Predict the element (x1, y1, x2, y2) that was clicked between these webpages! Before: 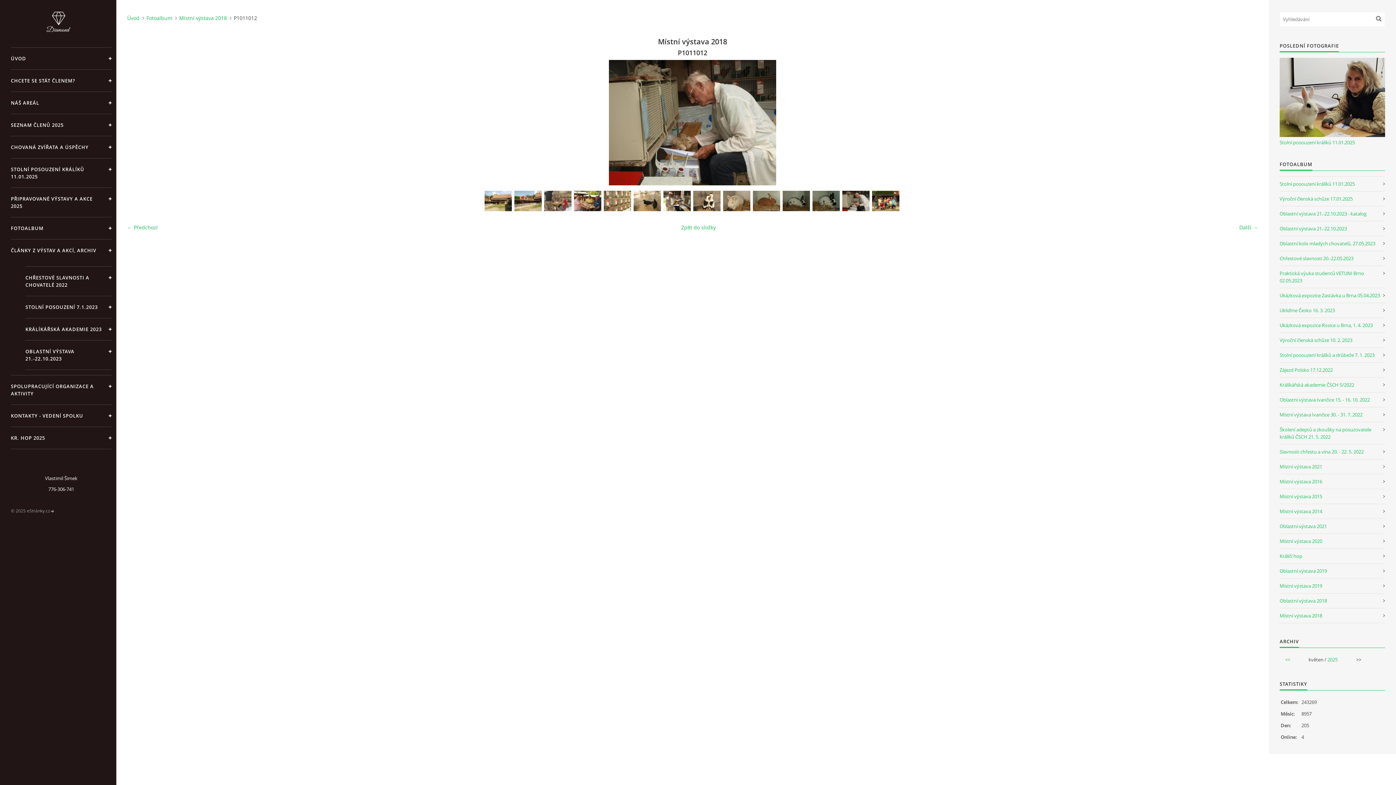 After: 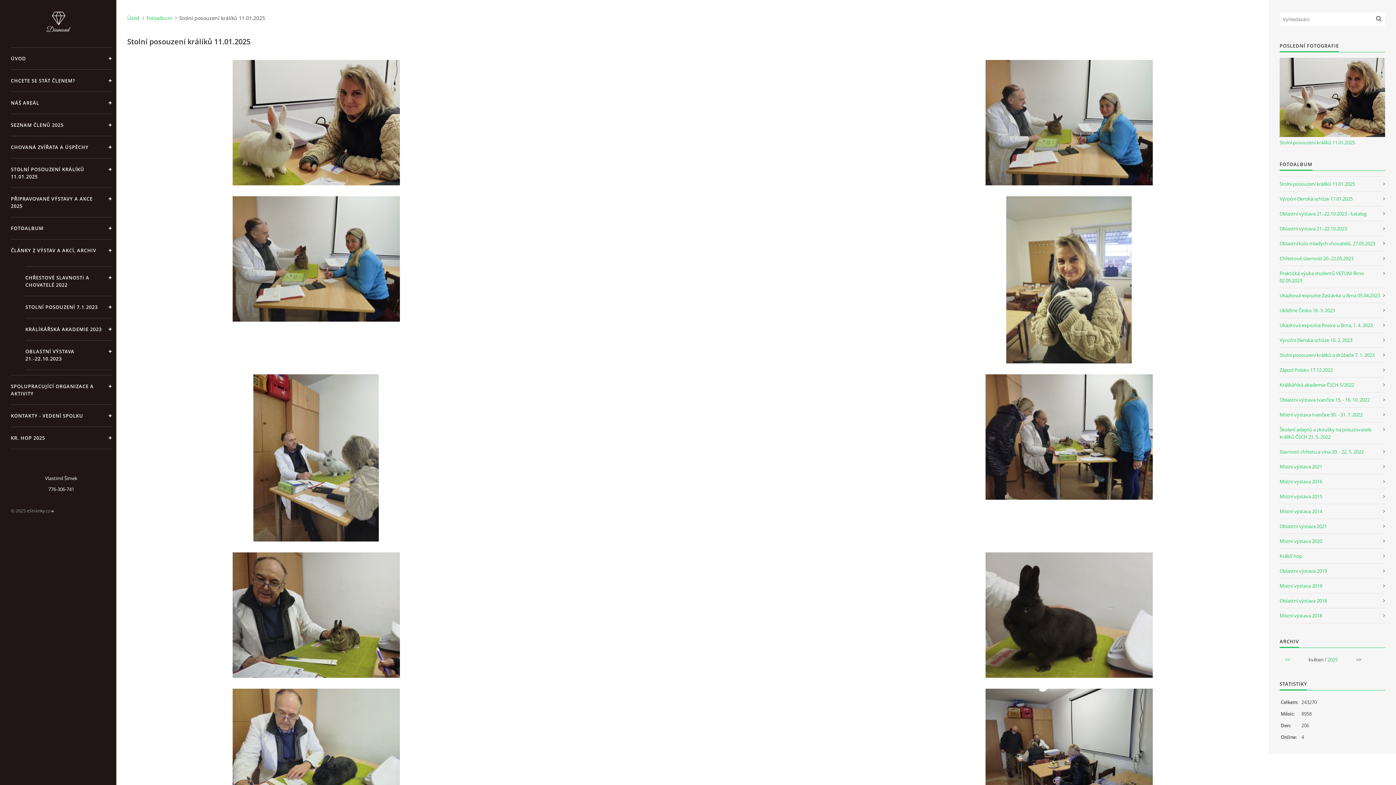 Action: bbox: (1280, 176, 1385, 191) label: Stolní posouzení králíků 11.01.2025